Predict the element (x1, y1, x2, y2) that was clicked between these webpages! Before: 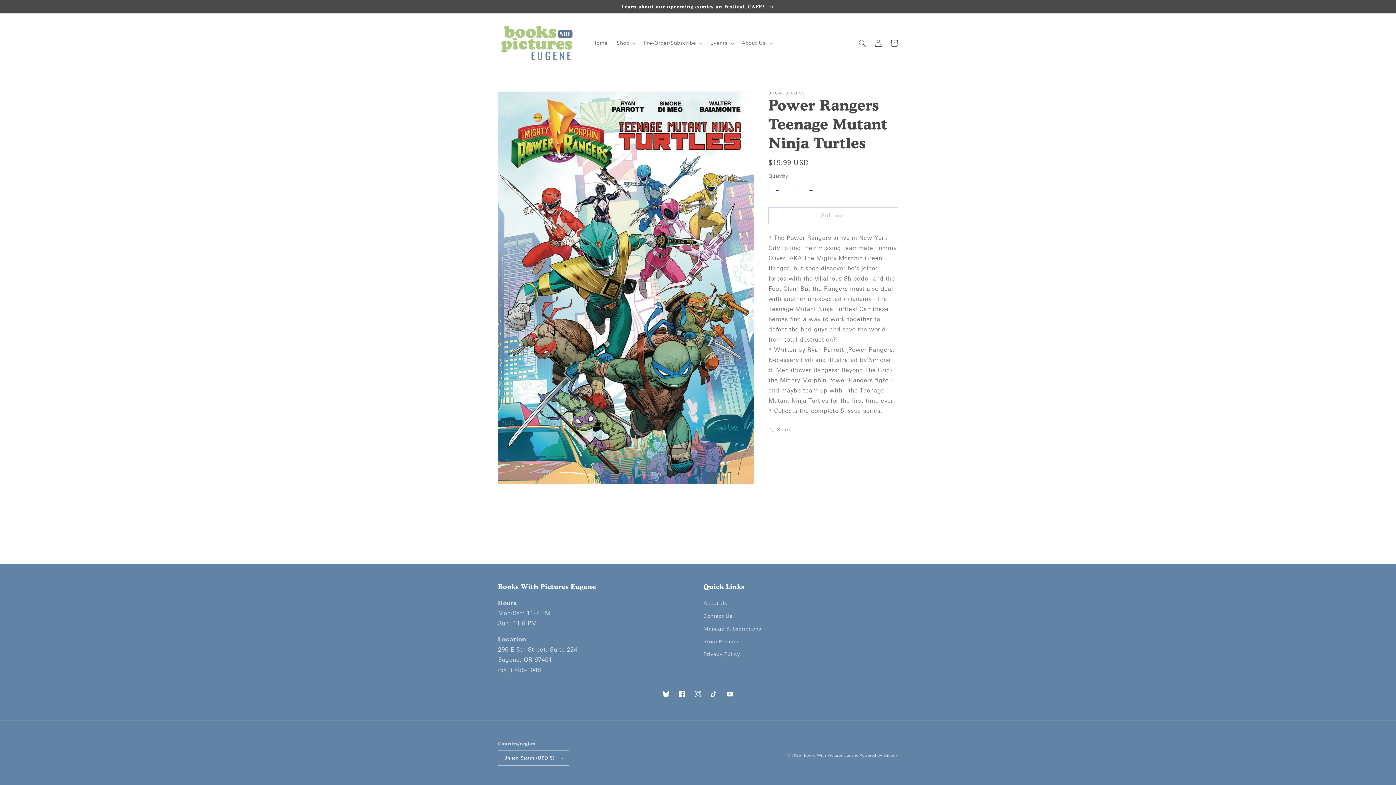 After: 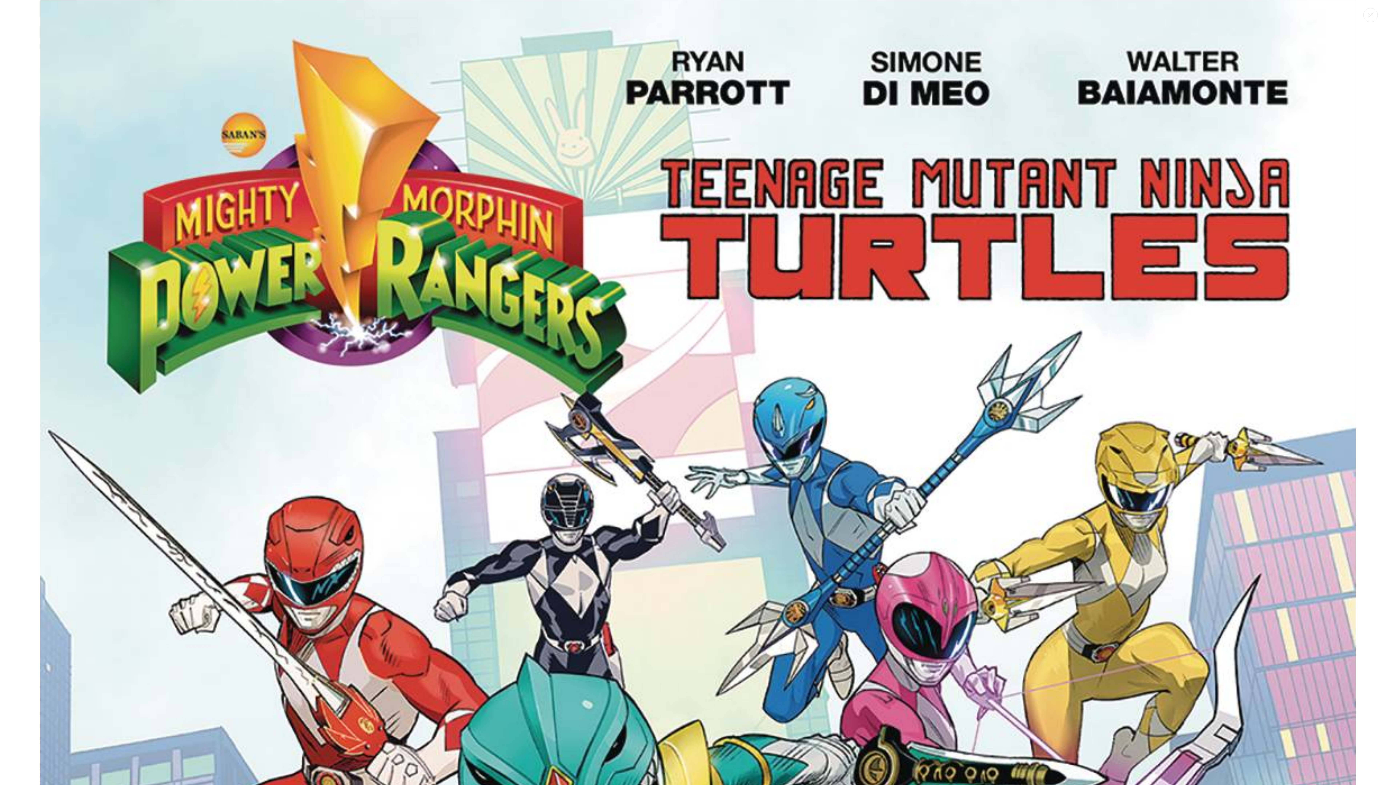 Action: label: Open media 1 in gallery view bbox: (498, 91, 753, 484)